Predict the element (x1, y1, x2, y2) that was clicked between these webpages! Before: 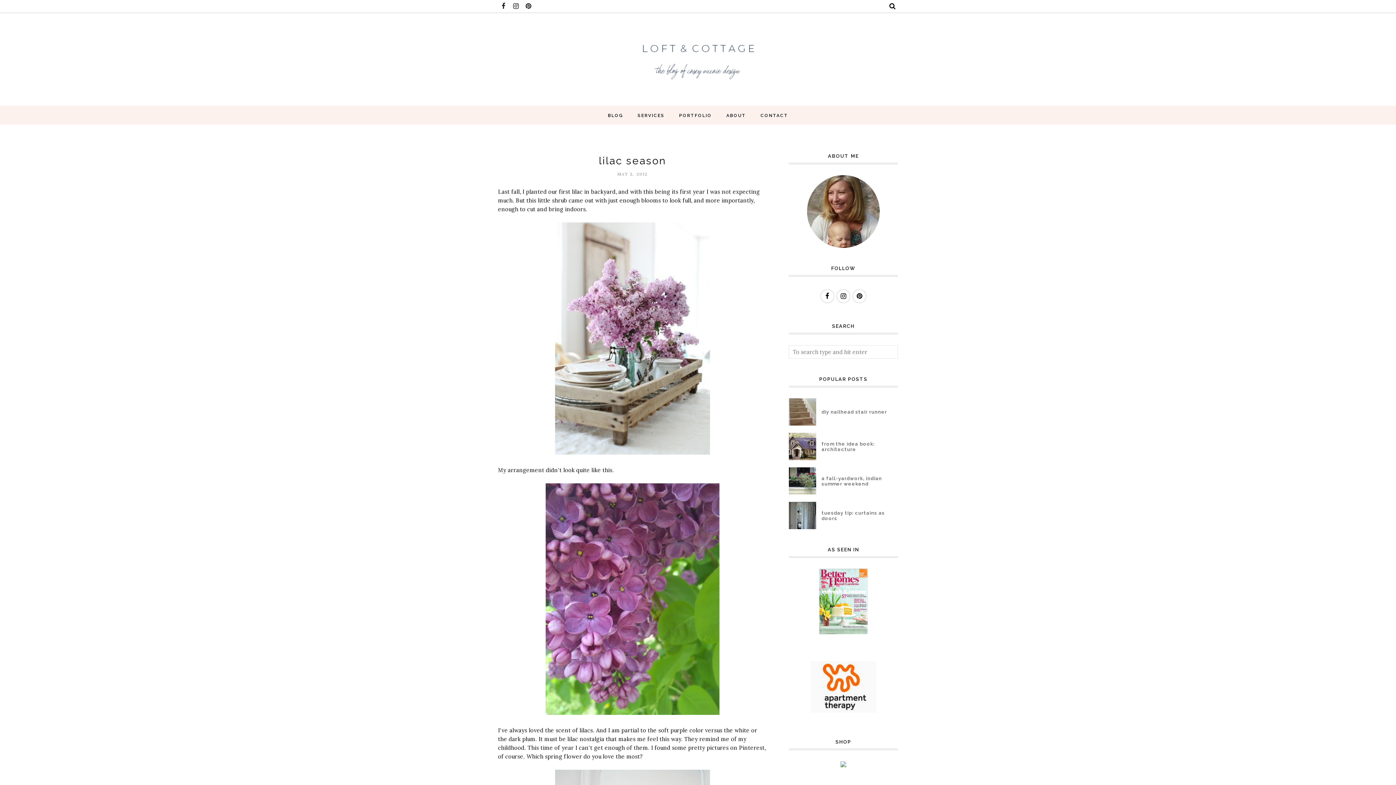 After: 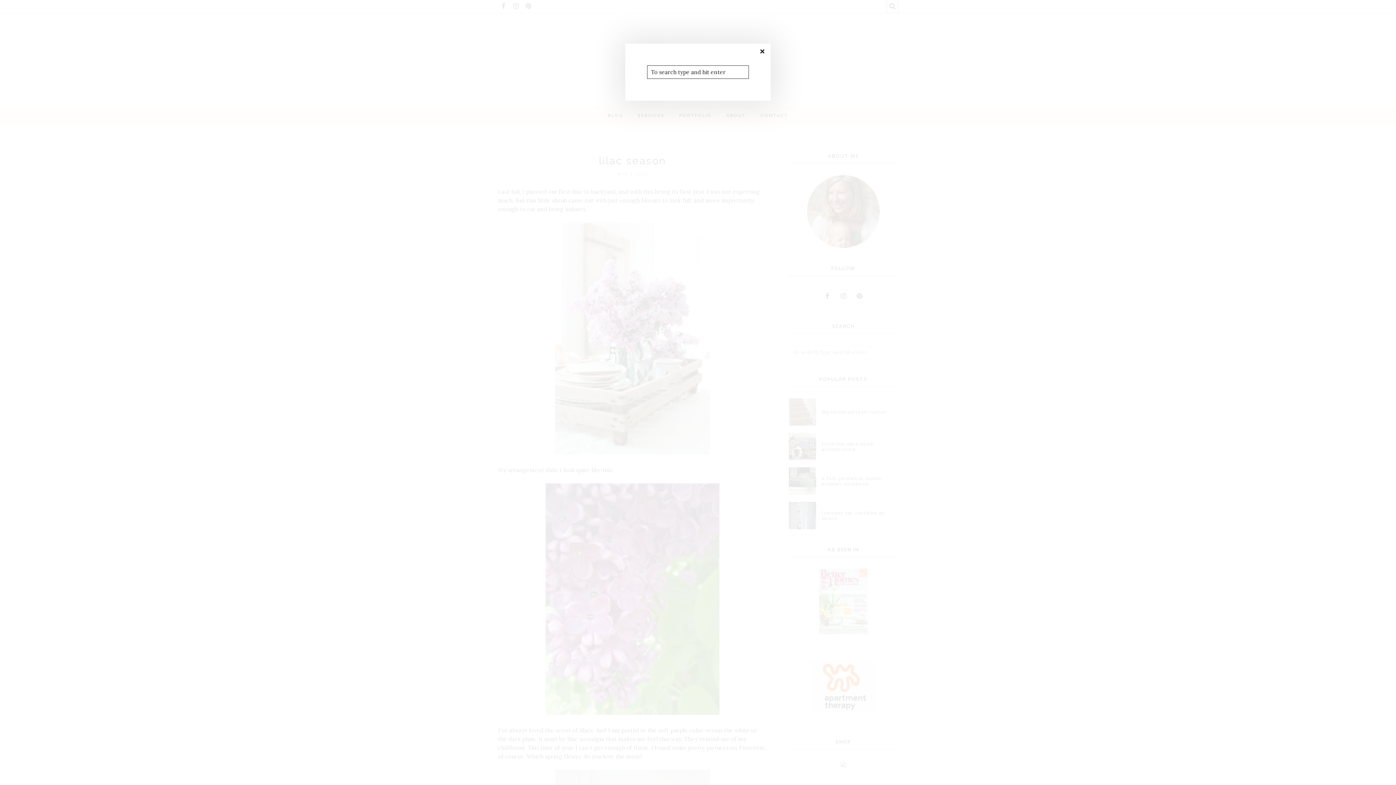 Action: bbox: (887, 0, 898, 12)